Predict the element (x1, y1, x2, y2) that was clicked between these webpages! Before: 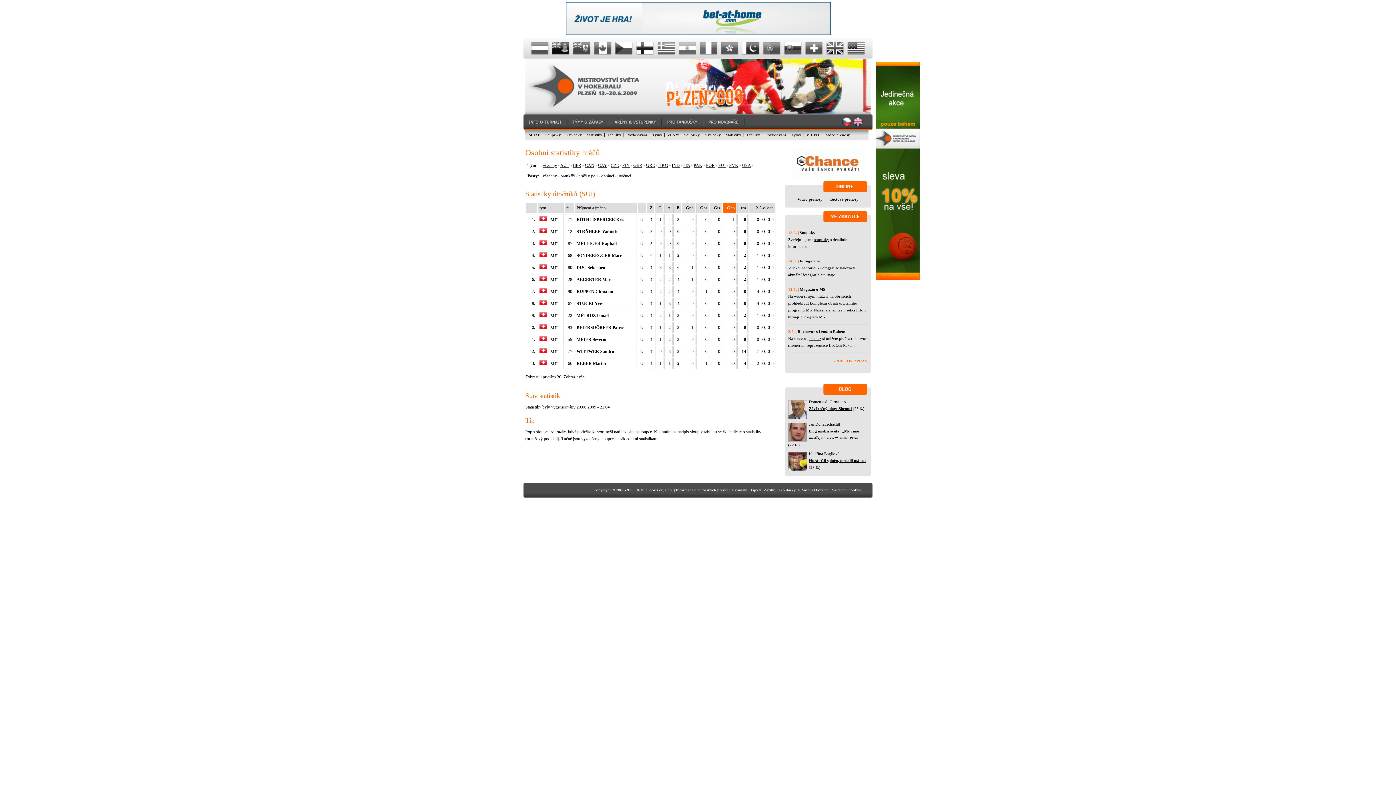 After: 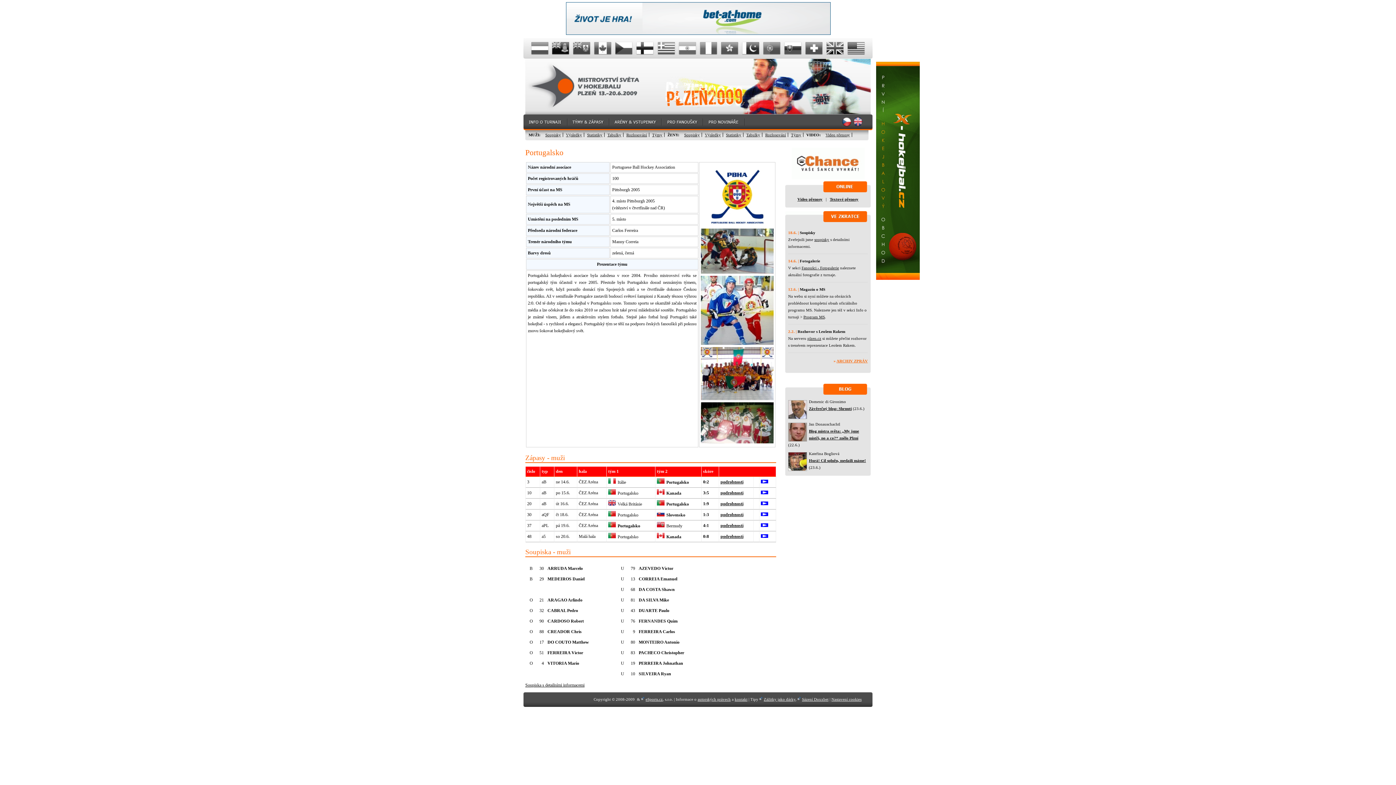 Action: bbox: (763, 41, 780, 54)